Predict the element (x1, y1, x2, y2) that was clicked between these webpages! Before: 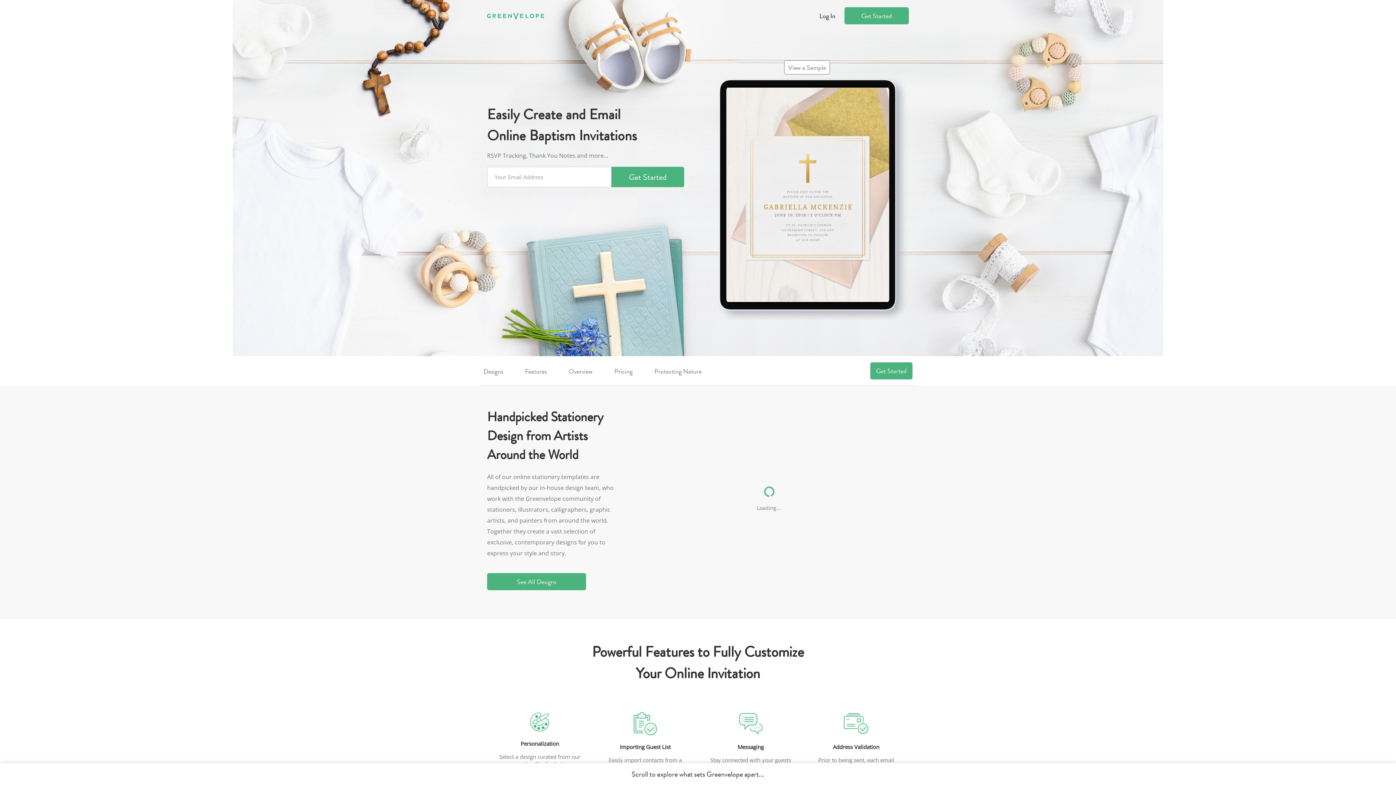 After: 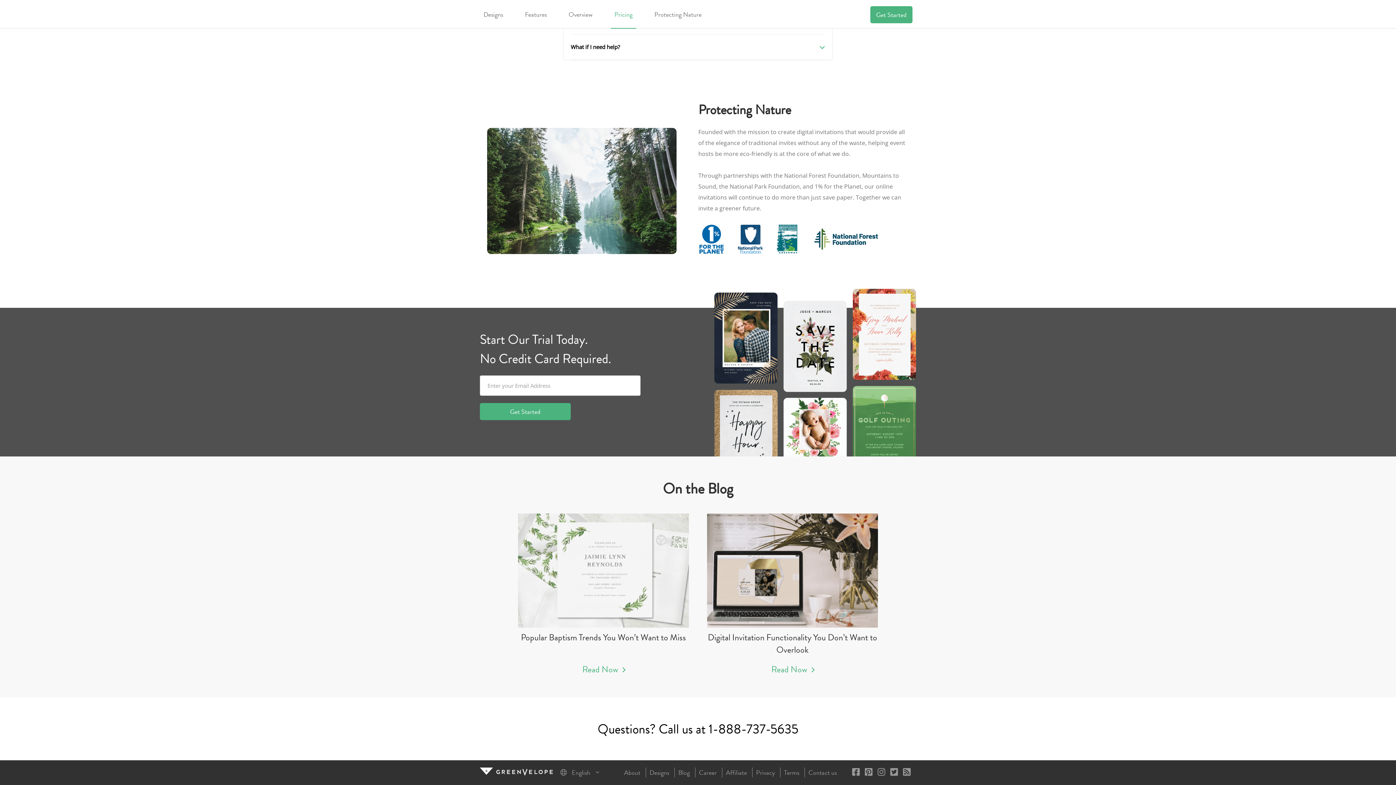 Action: label: Protecting Nature bbox: (650, 357, 705, 385)